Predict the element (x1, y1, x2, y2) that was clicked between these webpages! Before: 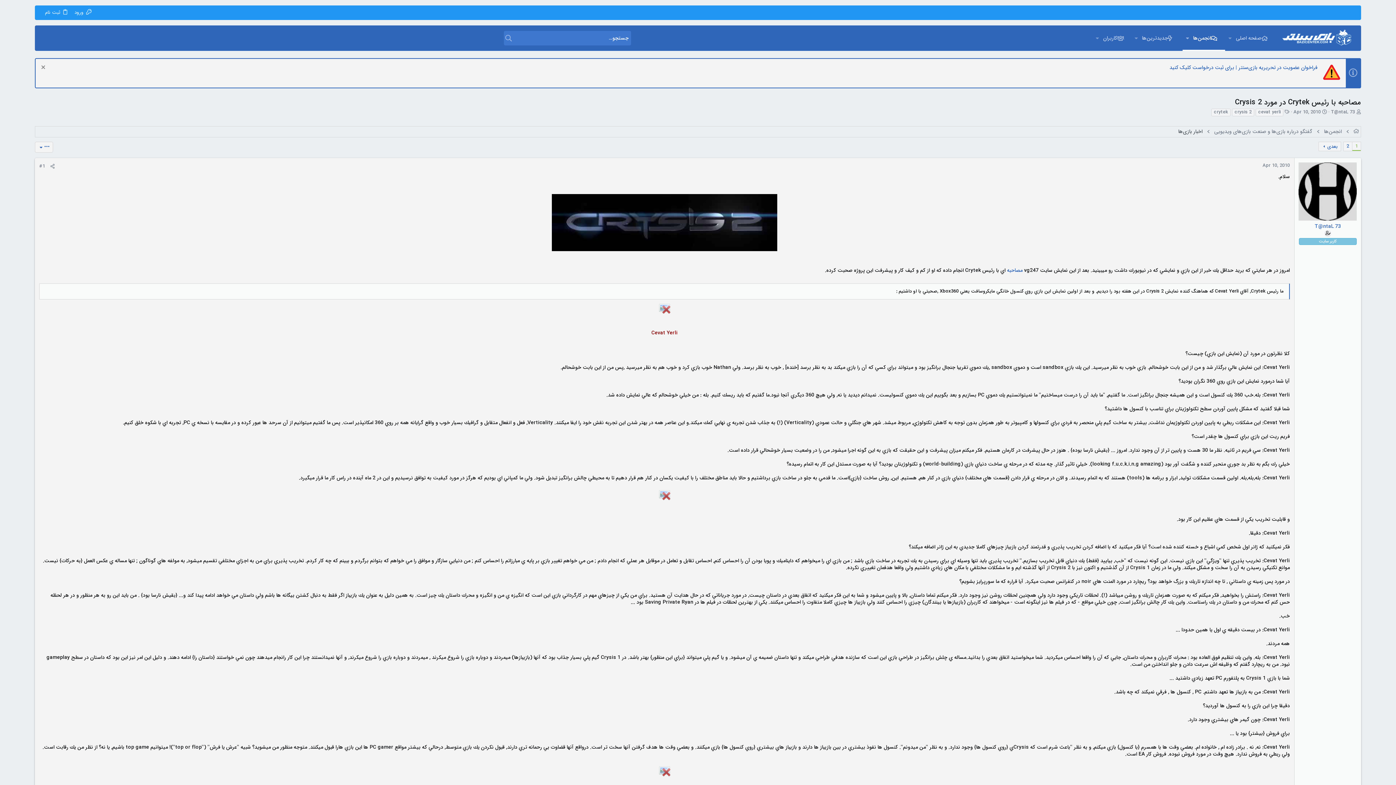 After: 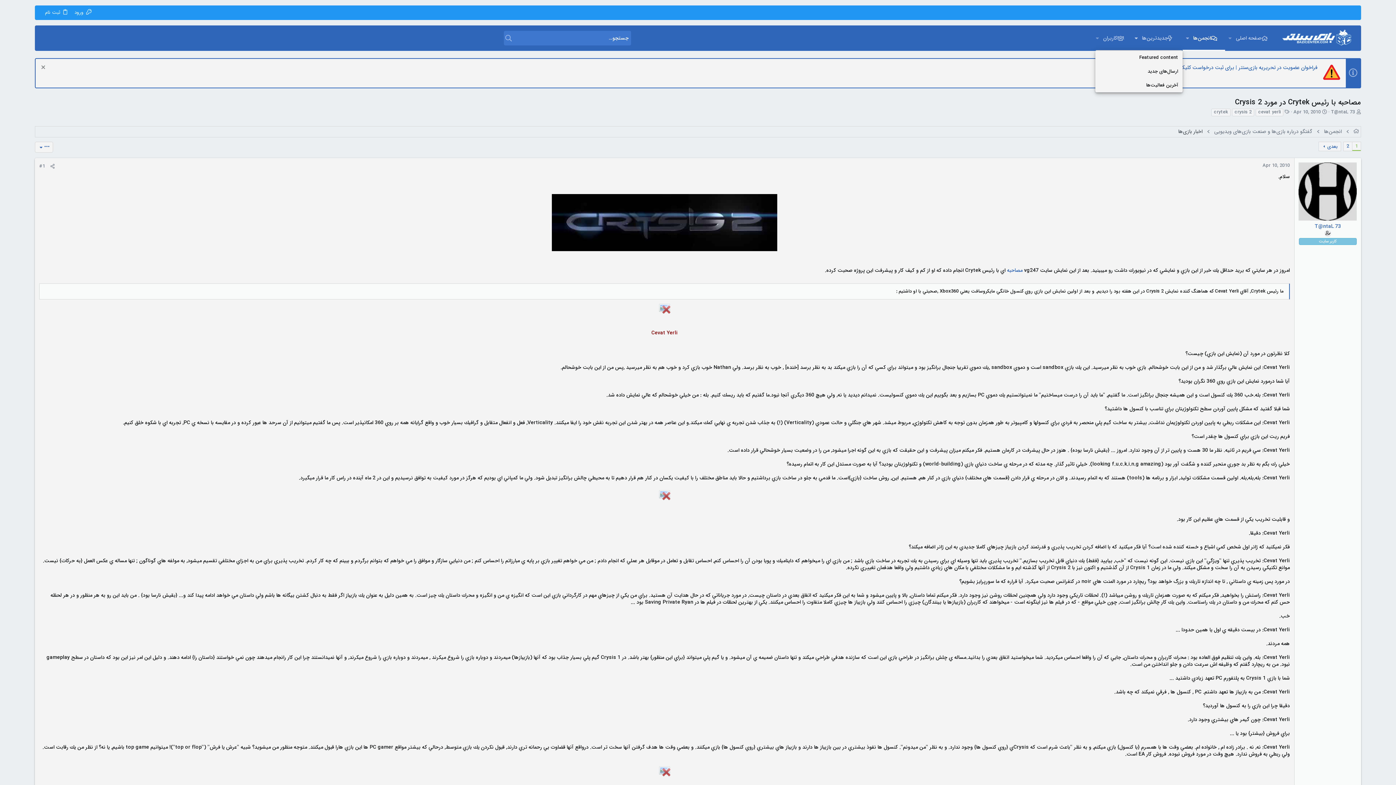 Action: bbox: (1131, 29, 1141, 46) label: Toggle expanded